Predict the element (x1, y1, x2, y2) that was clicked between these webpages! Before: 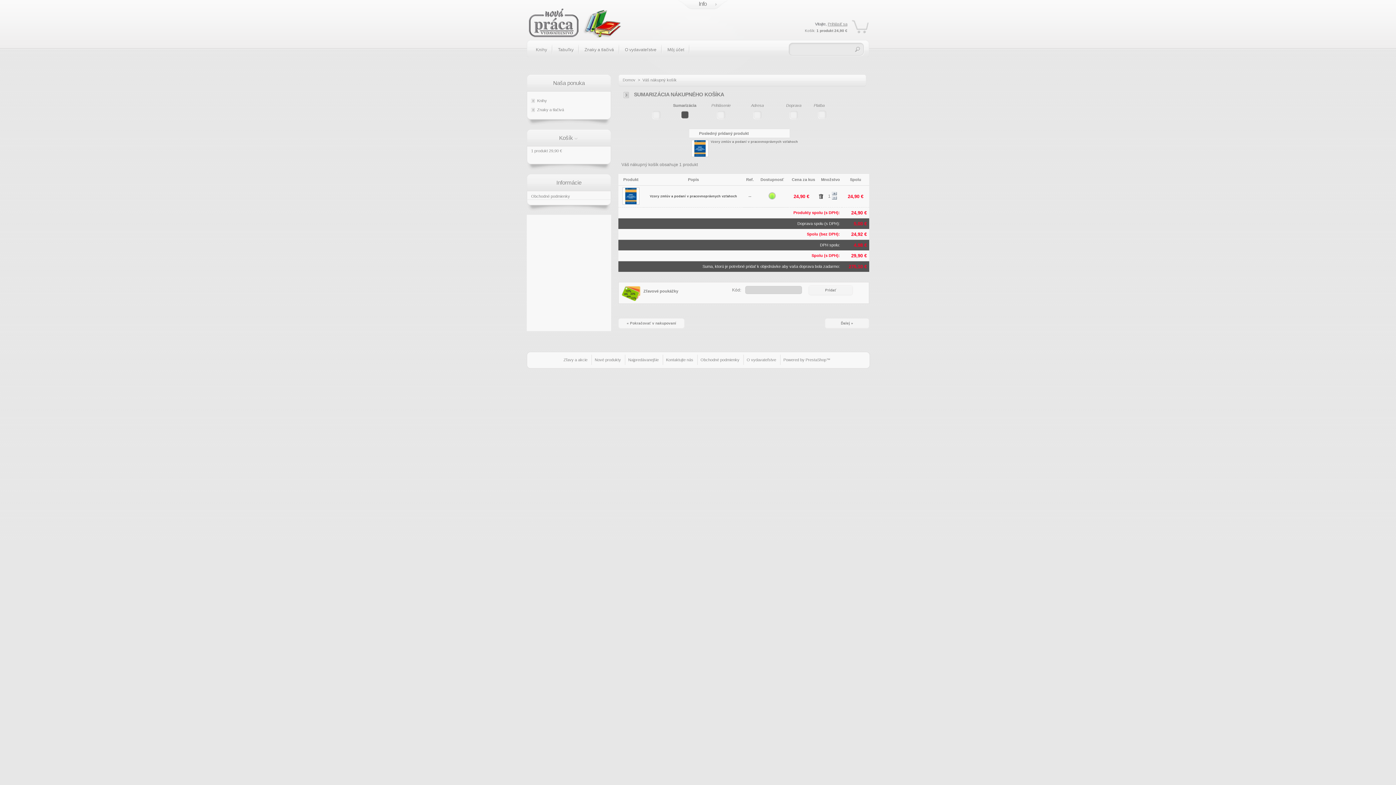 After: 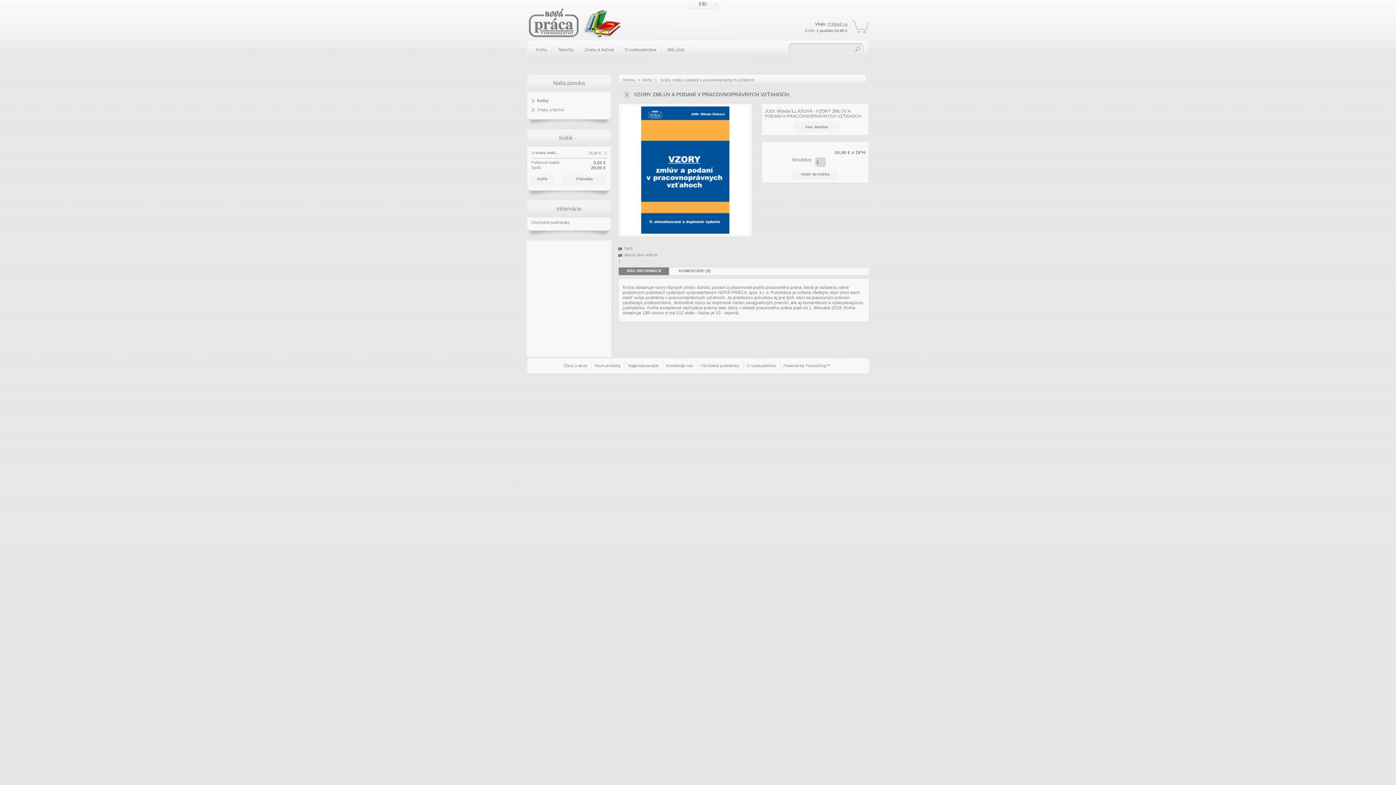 Action: bbox: (689, 140, 710, 157)